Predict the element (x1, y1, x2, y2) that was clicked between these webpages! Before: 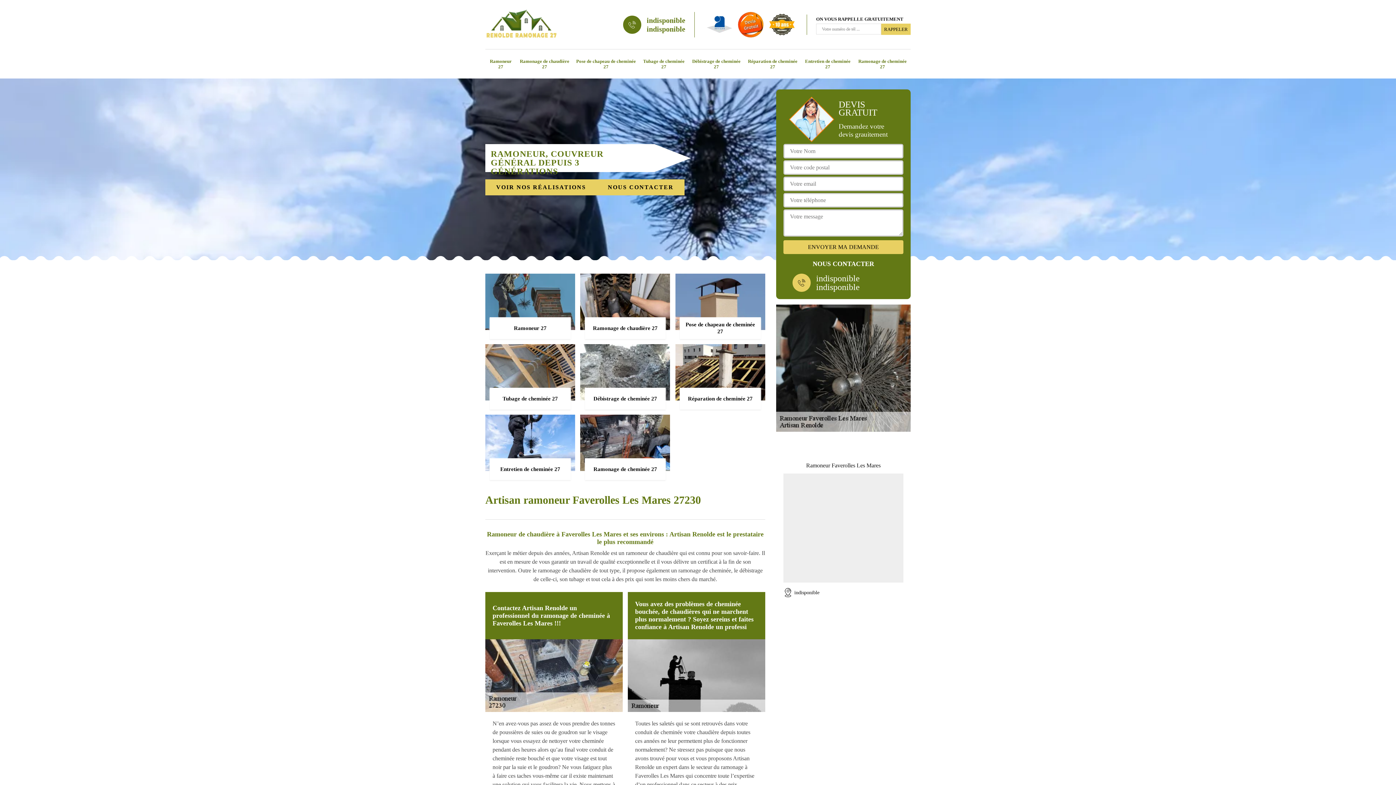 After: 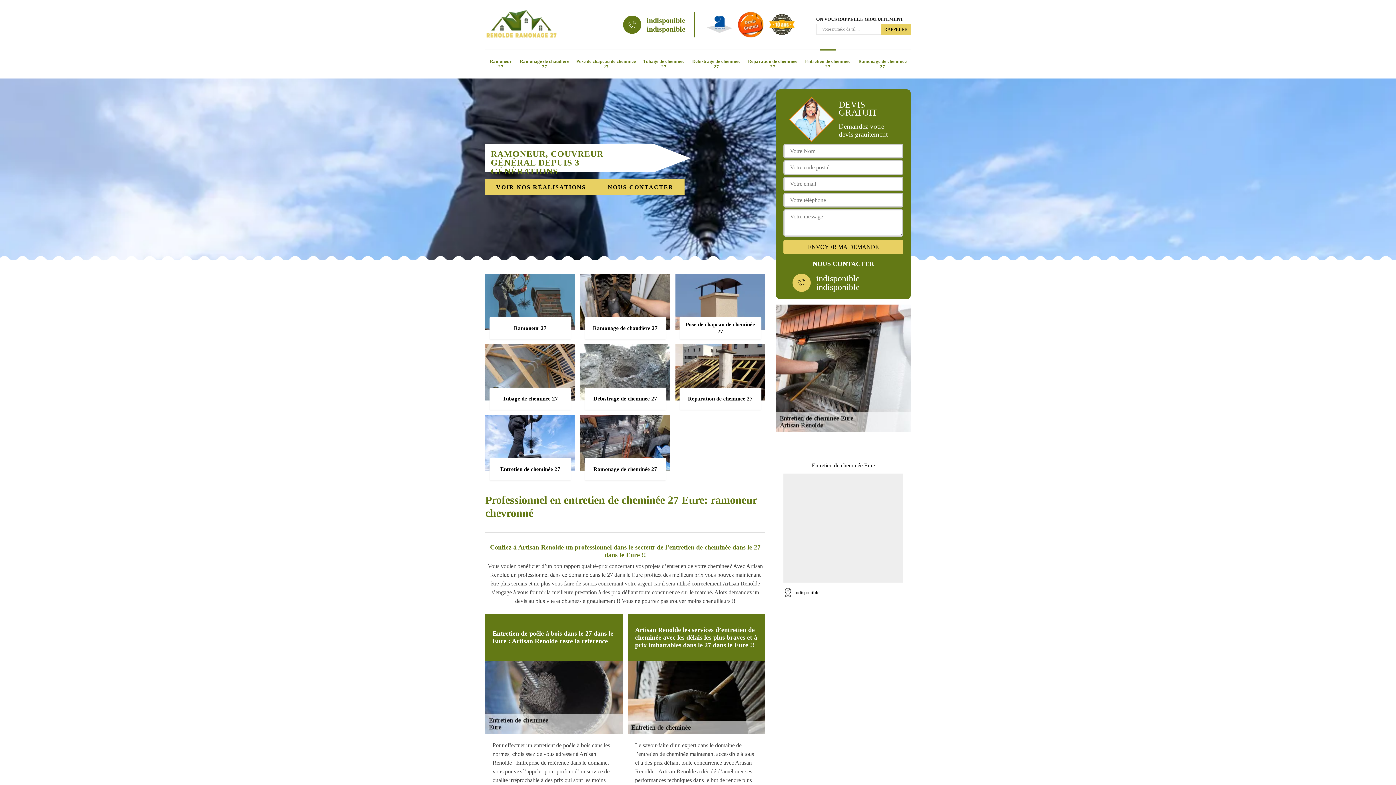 Action: bbox: (485, 414, 575, 480) label: Entretien de cheminée 27